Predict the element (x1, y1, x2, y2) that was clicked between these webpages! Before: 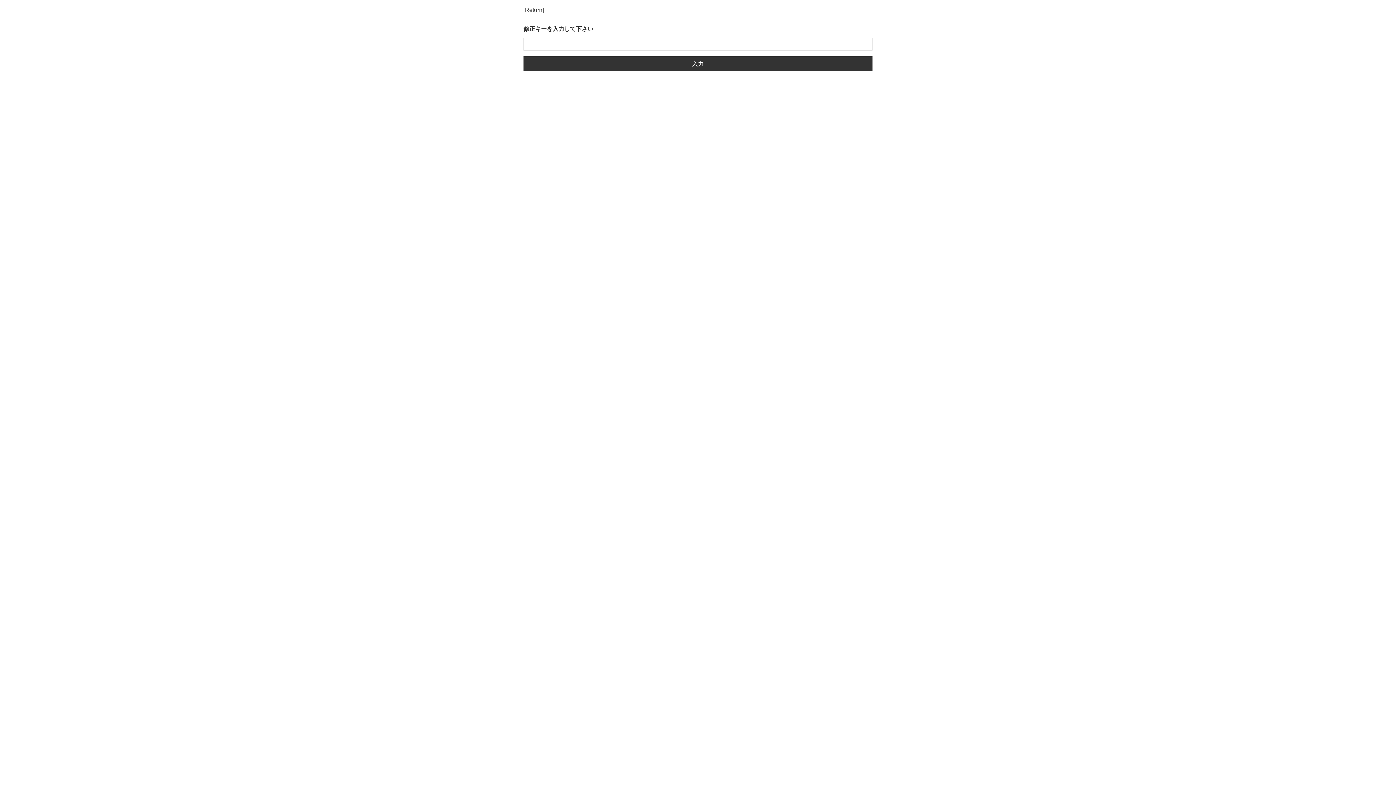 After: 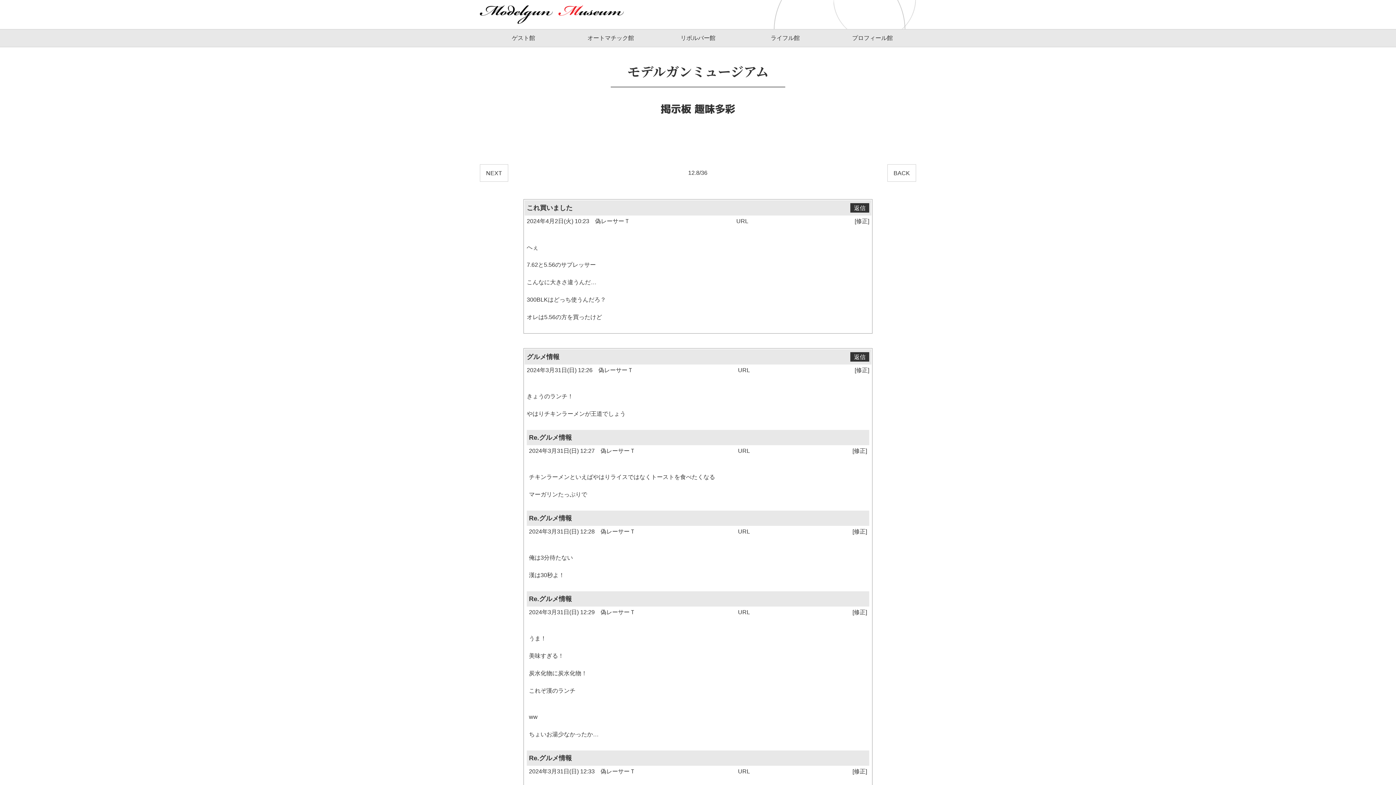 Action: bbox: (523, 6, 544, 13) label: [Return]